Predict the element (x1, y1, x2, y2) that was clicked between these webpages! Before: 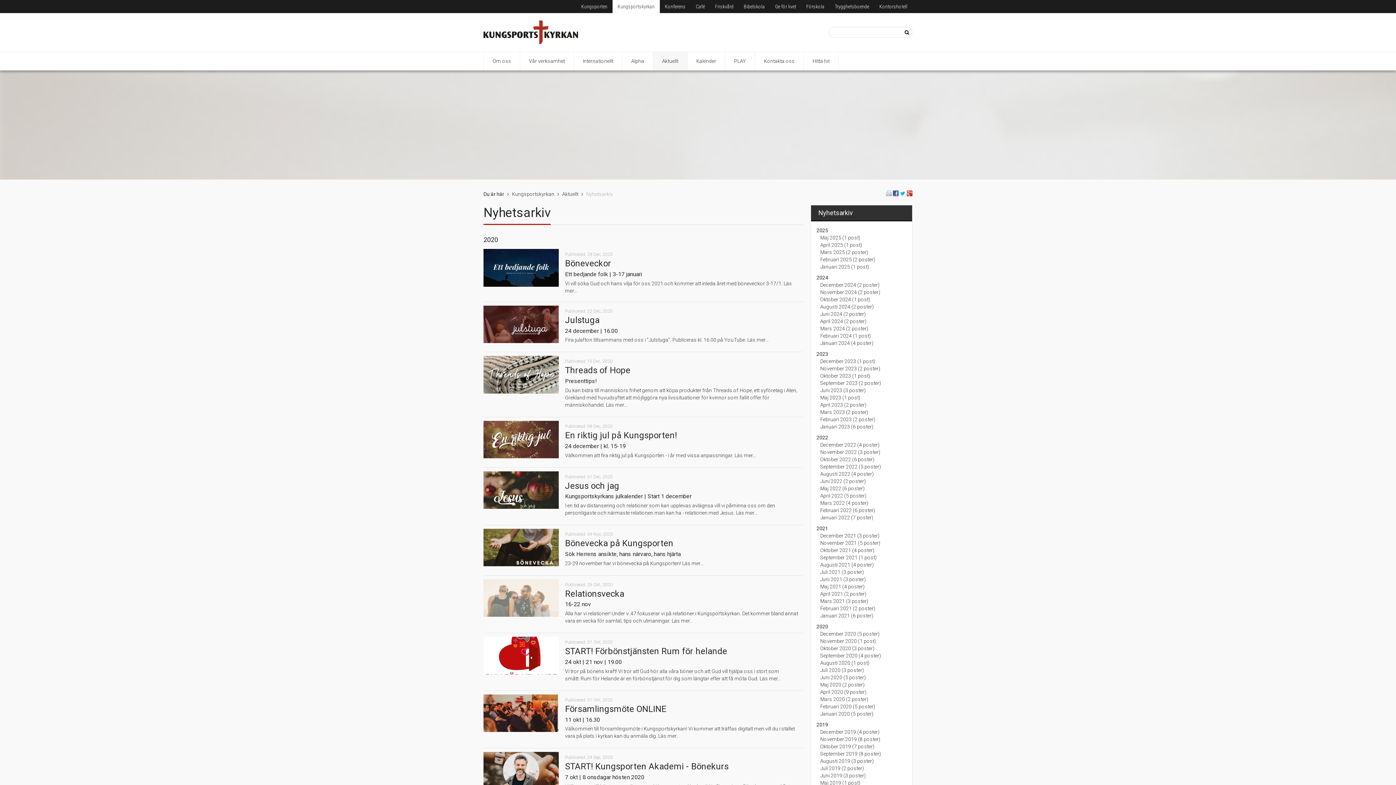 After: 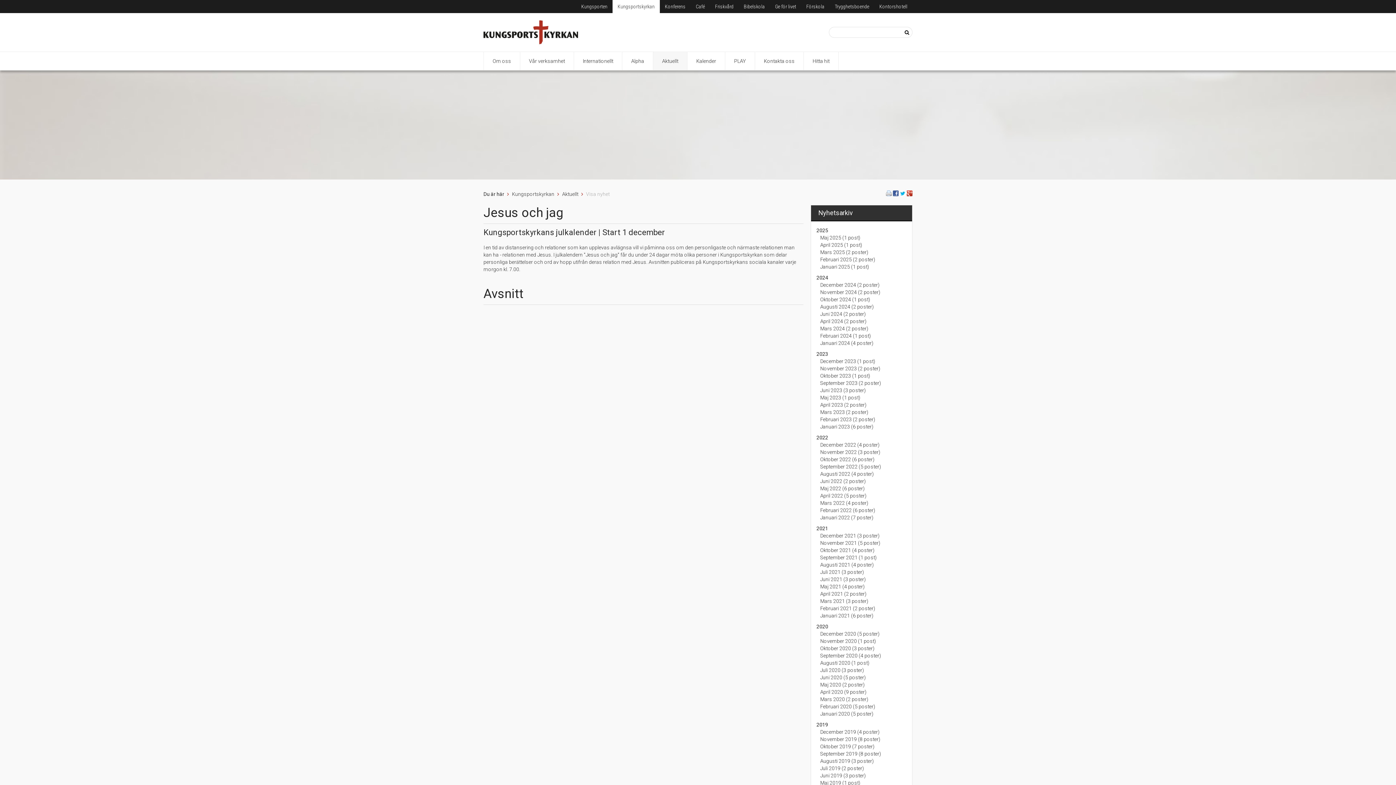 Action: bbox: (565, 480, 619, 491) label: Jesus och jag